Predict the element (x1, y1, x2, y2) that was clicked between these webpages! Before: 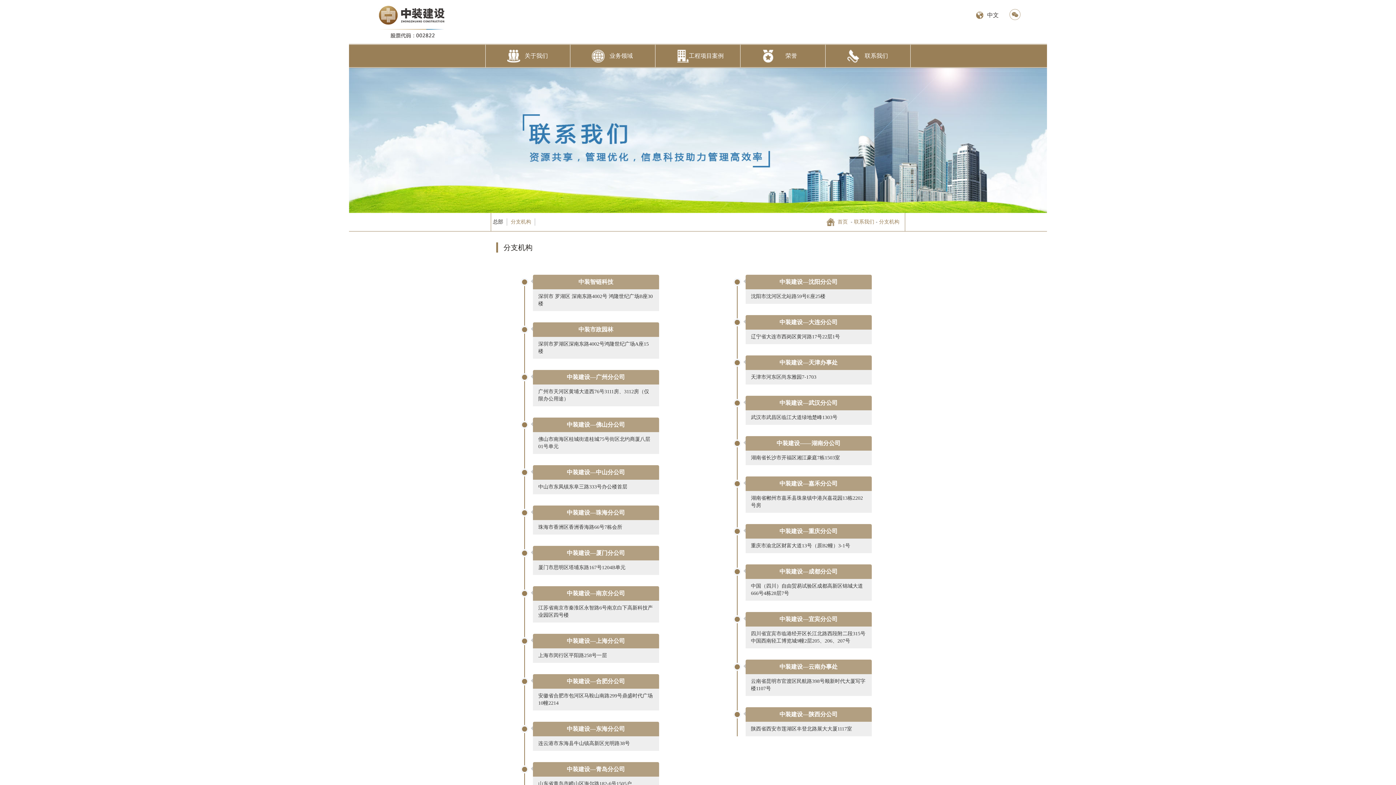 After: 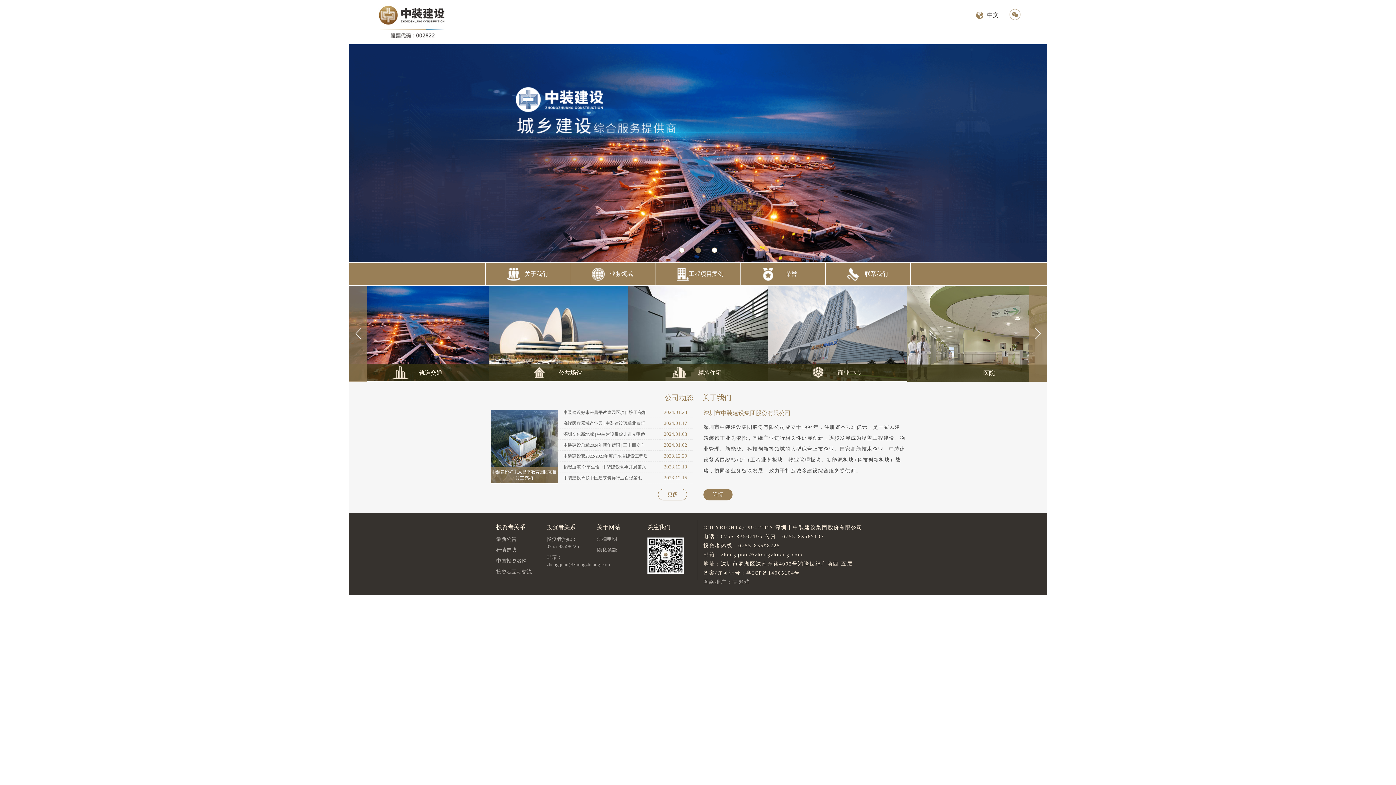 Action: label: 中文 bbox: (987, 12, 1004, 18)